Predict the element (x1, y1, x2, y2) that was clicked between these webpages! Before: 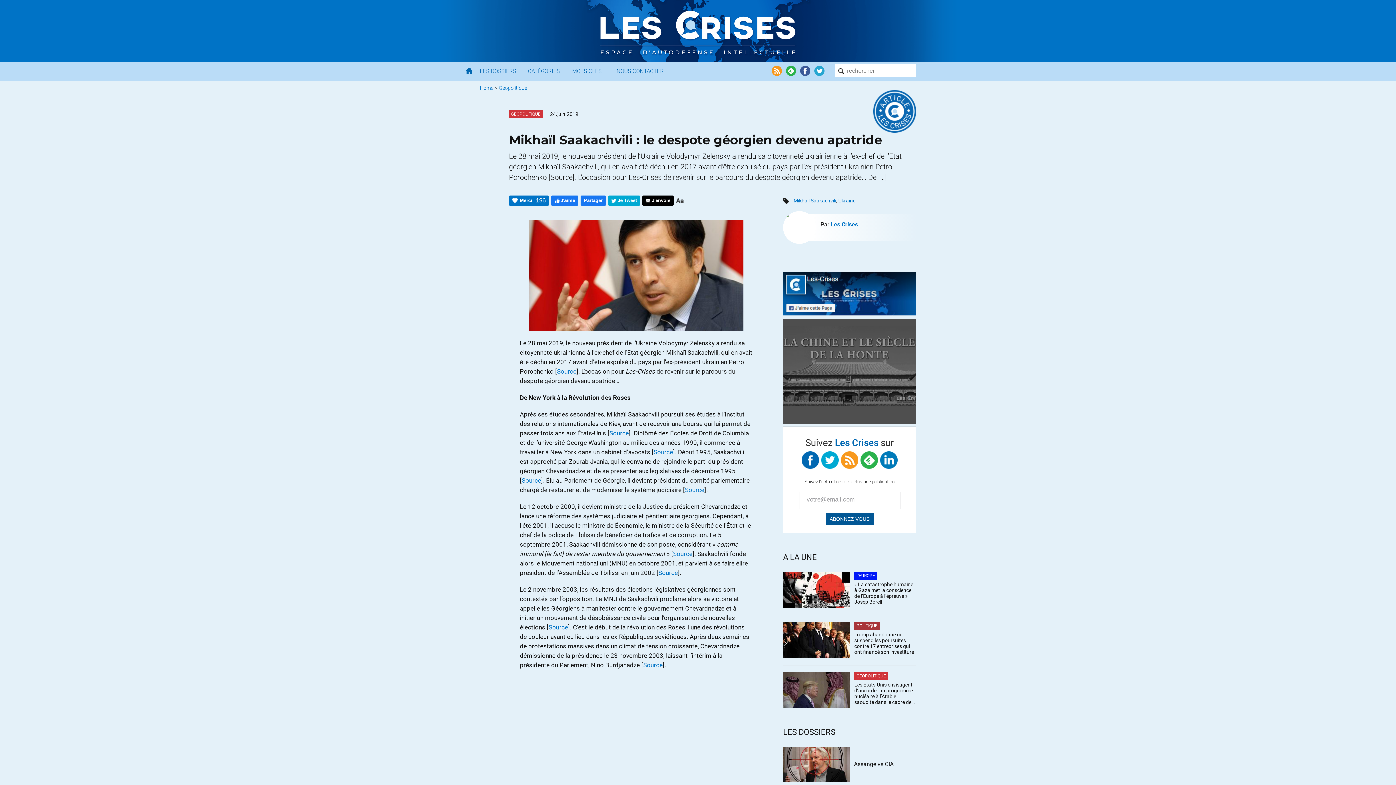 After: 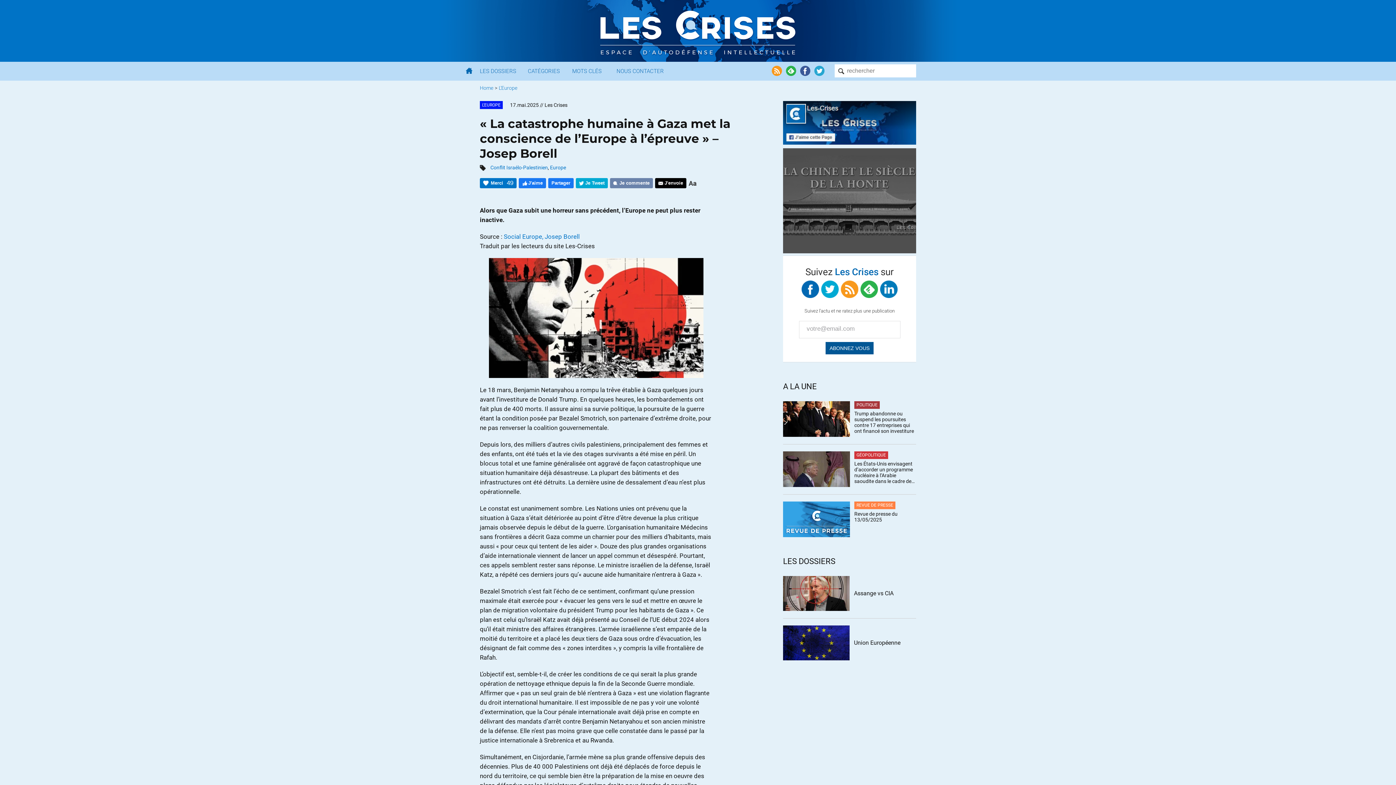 Action: bbox: (854, 581, 916, 605) label: « La catastrophe humaine à Gaza met la conscience de l’Europe à l’épreuve » – Josep Borell